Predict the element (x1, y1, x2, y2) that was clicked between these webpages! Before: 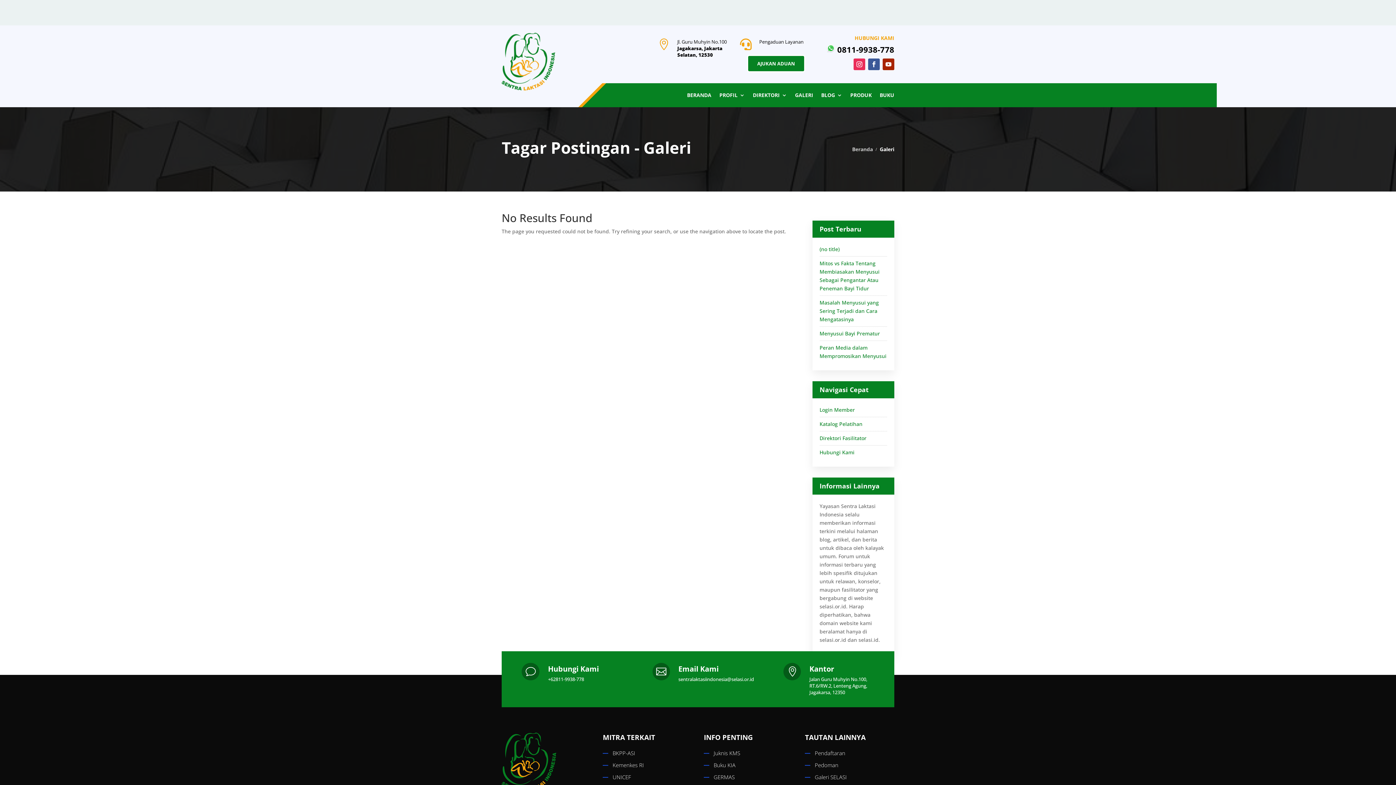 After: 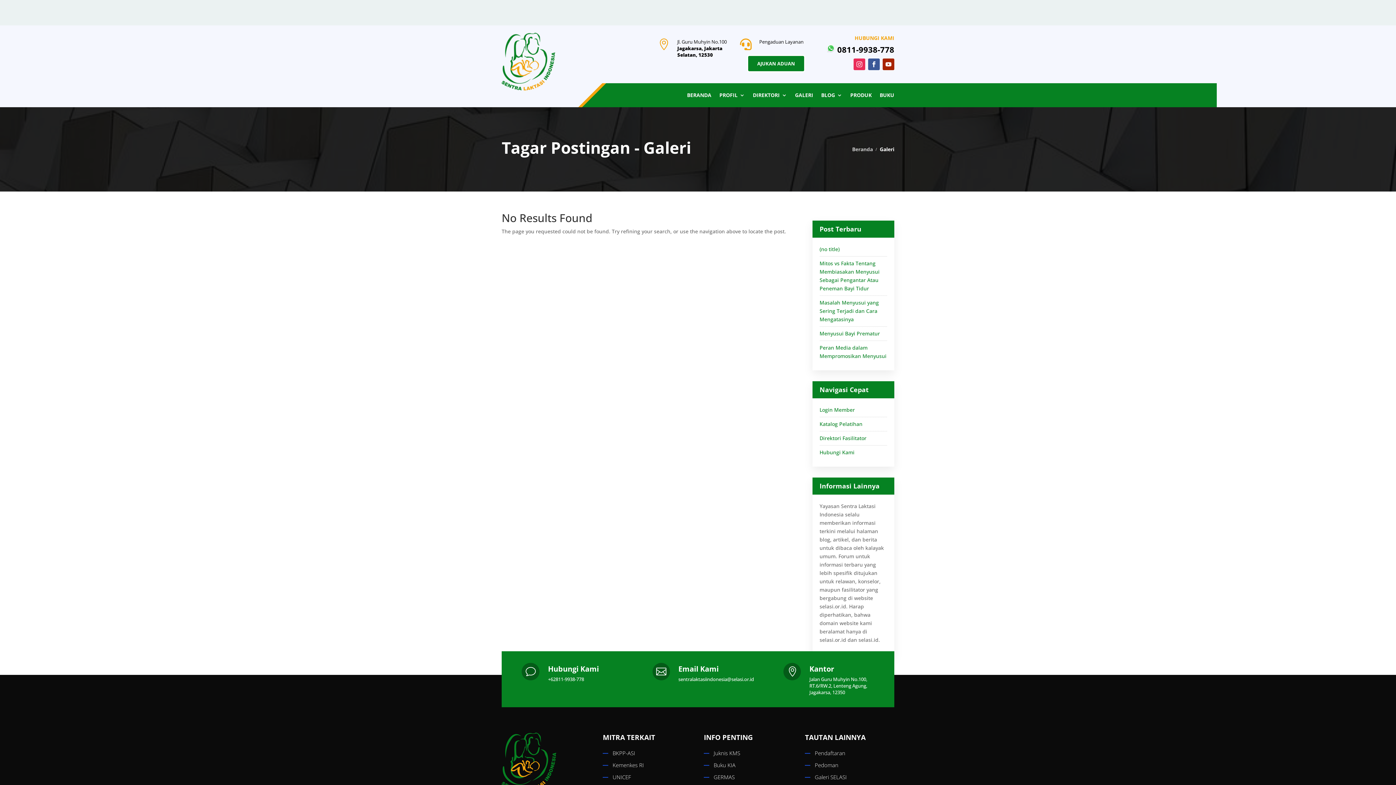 Action: bbox: (853, 58, 865, 70)